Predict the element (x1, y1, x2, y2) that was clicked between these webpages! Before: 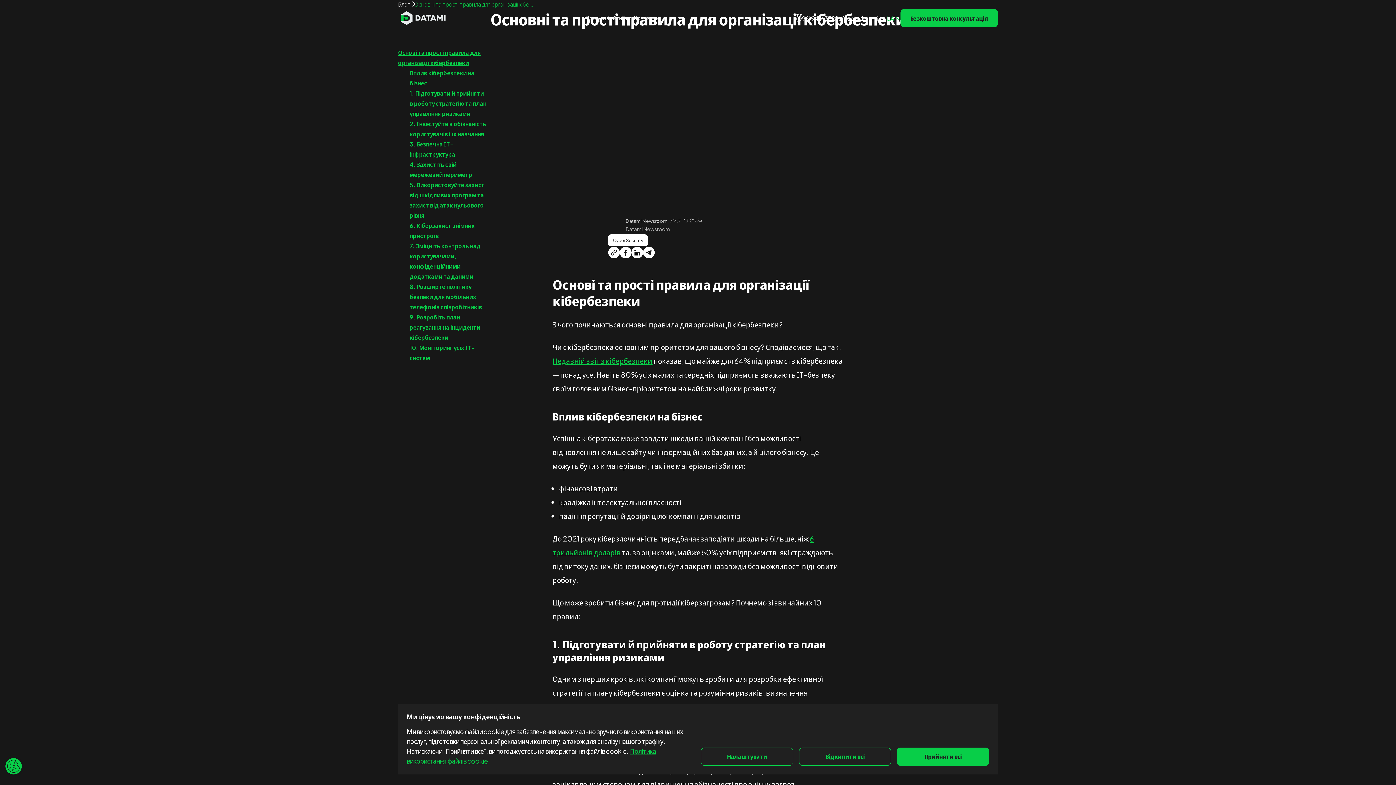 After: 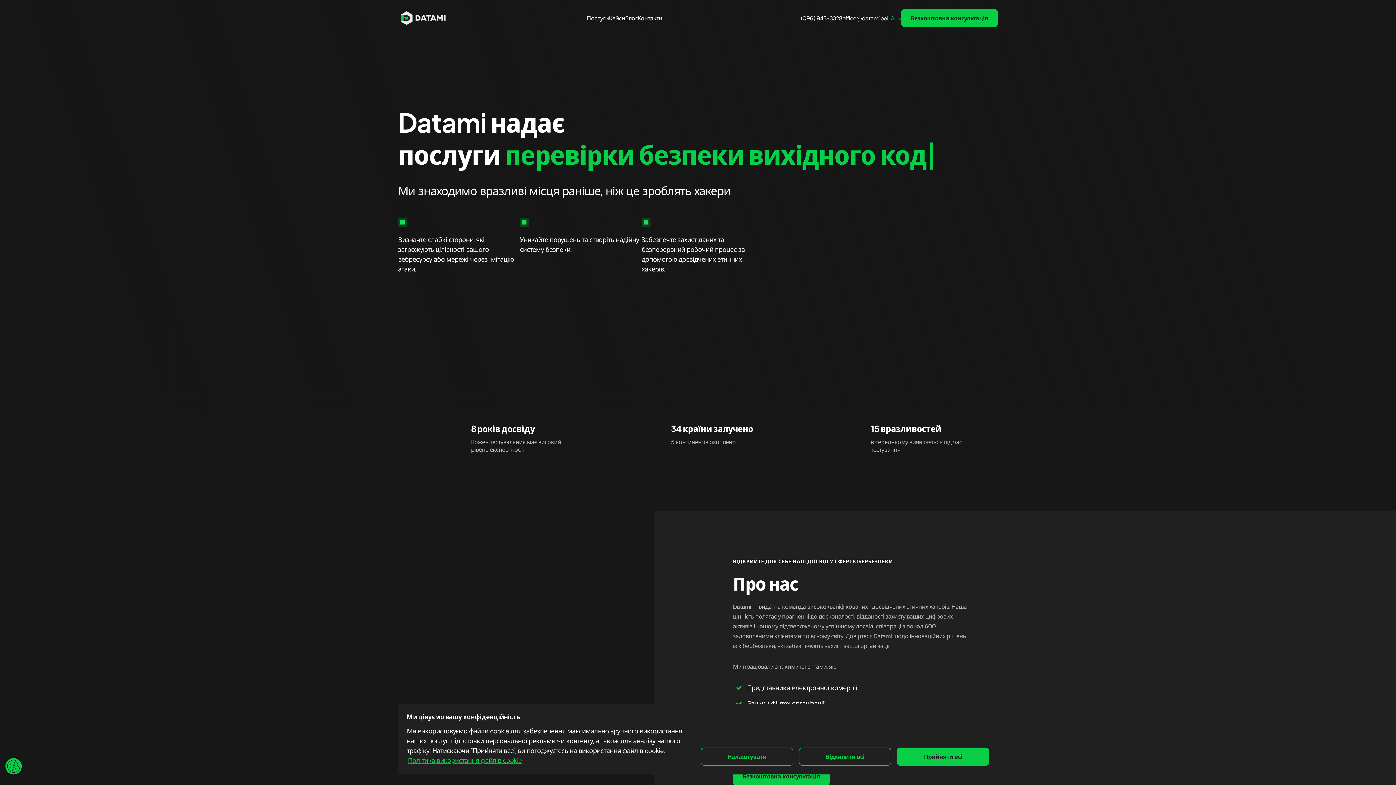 Action: bbox: (398, 10, 448, 26)